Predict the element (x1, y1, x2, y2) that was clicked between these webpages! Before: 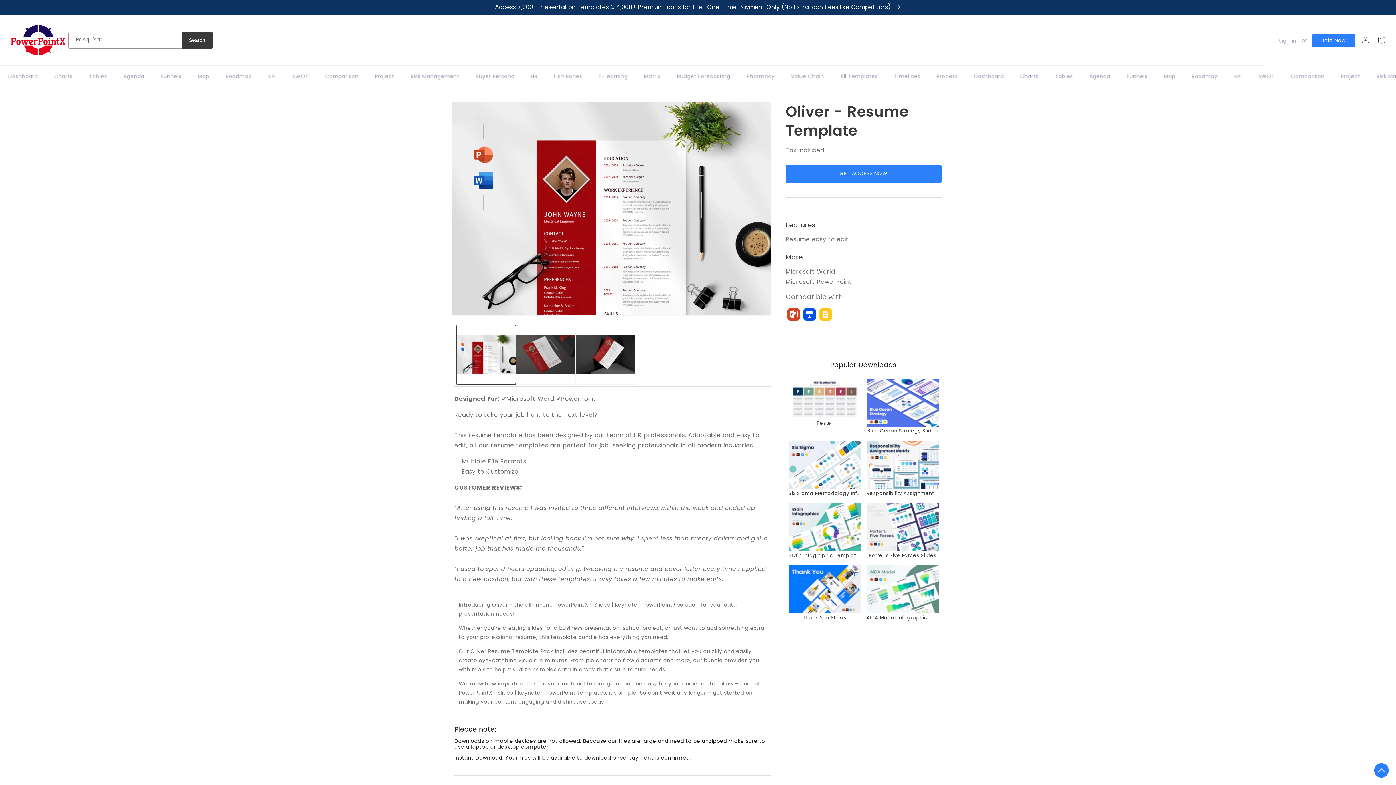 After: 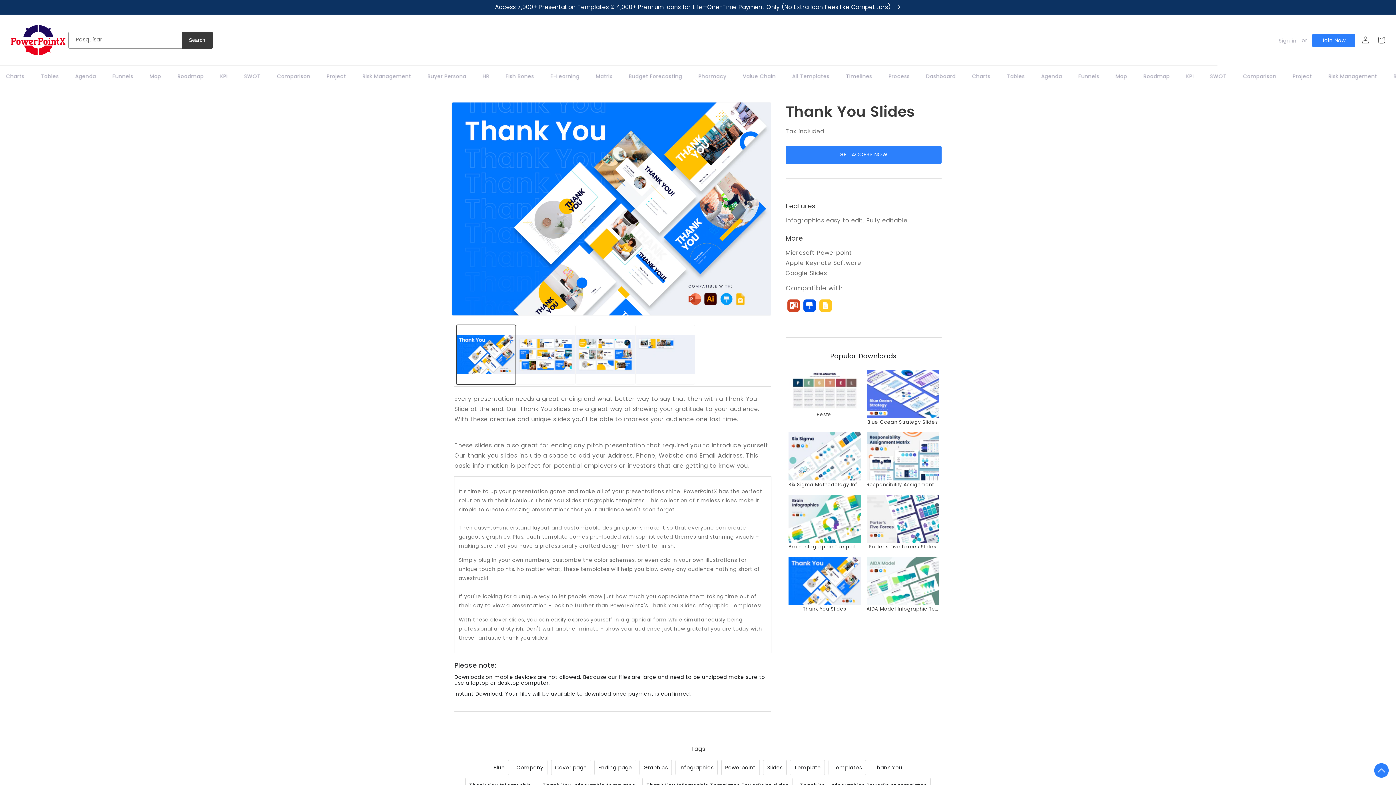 Action: bbox: (788, 565, 860, 622) label: Thank You Slides